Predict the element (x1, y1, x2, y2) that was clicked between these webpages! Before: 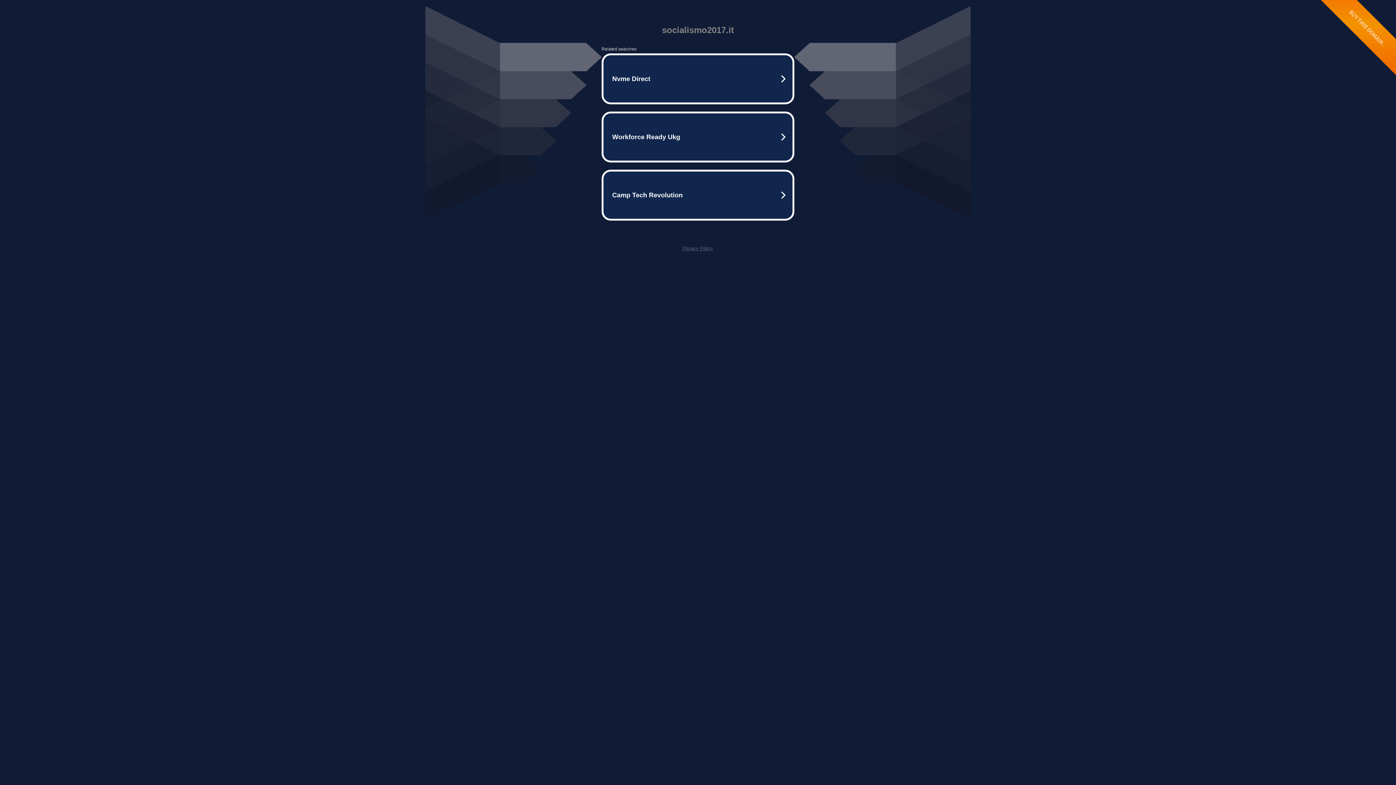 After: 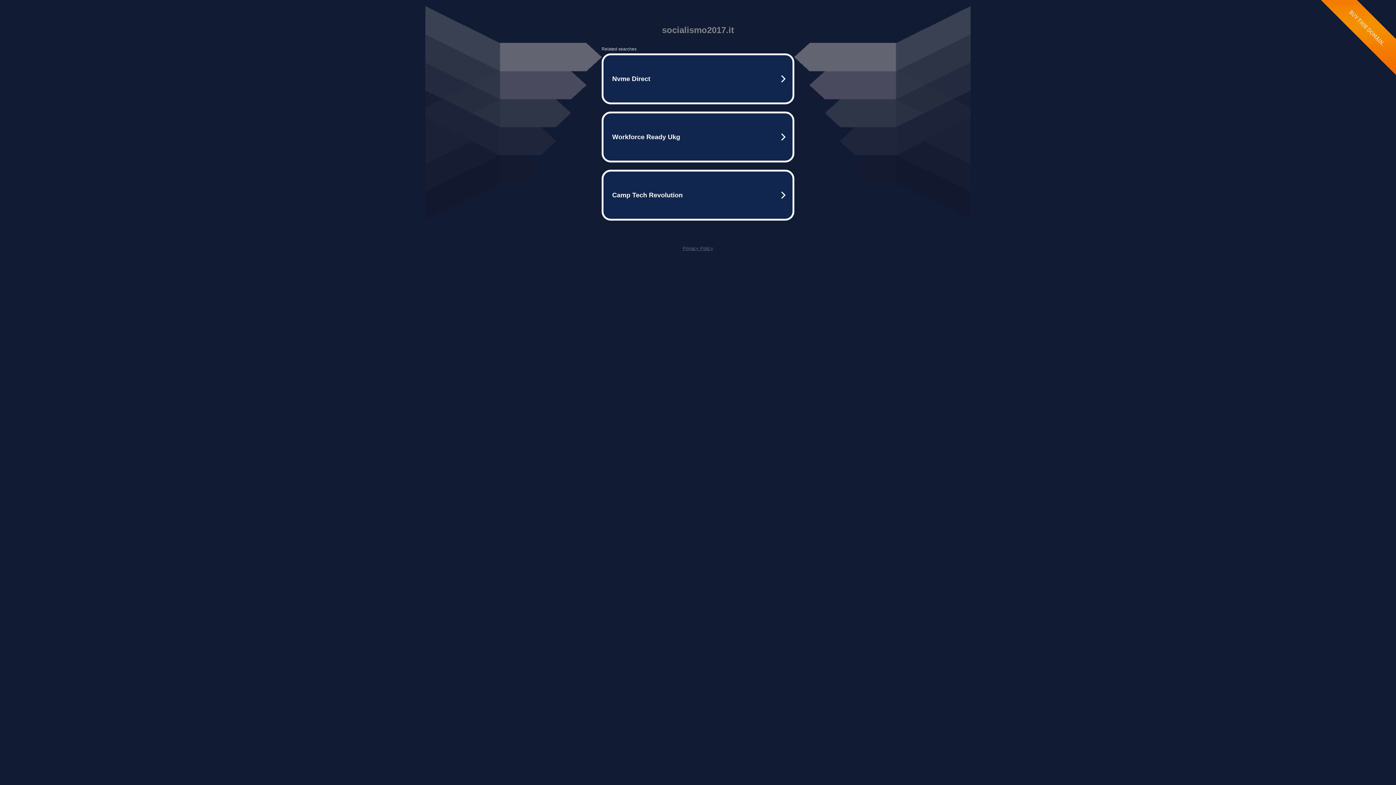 Action: bbox: (682, 245, 713, 251) label: Privacy Policy